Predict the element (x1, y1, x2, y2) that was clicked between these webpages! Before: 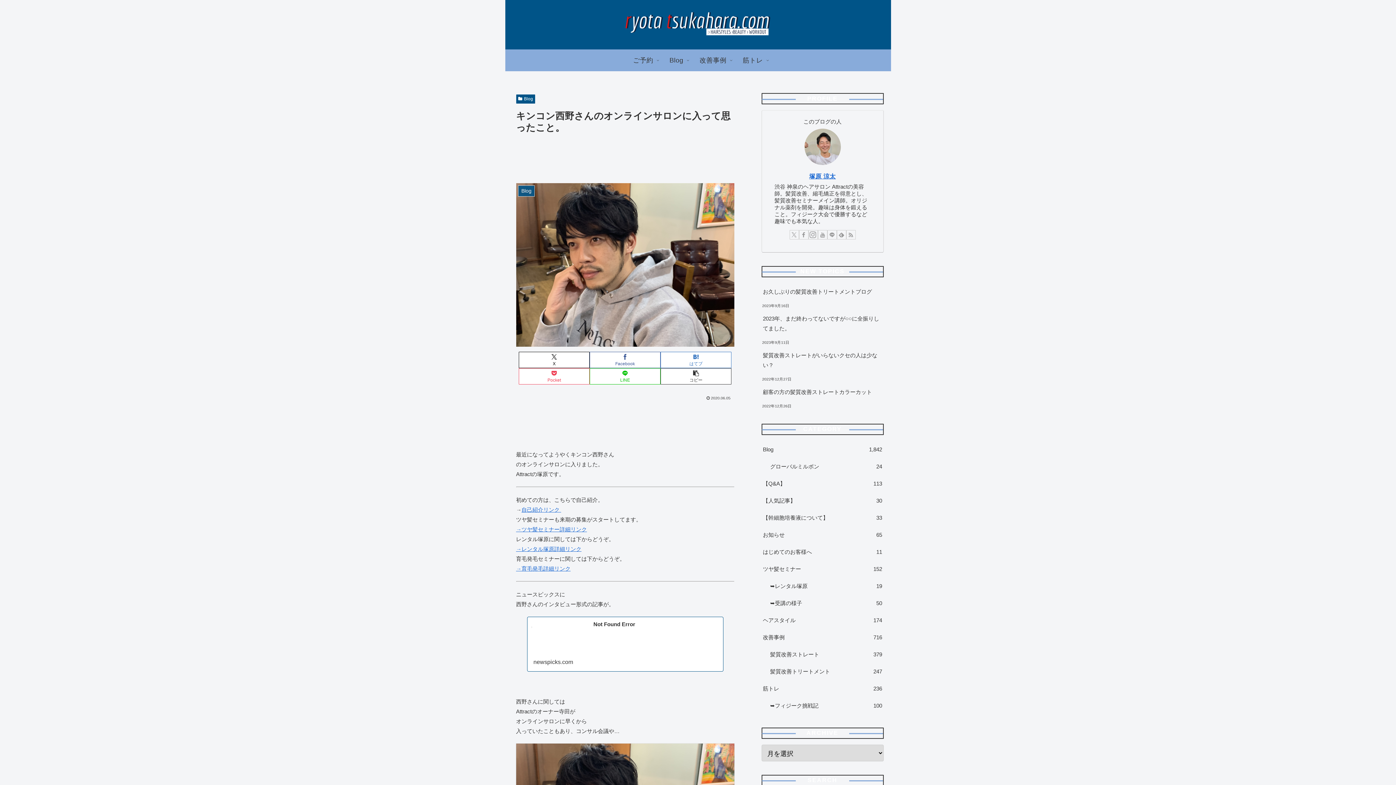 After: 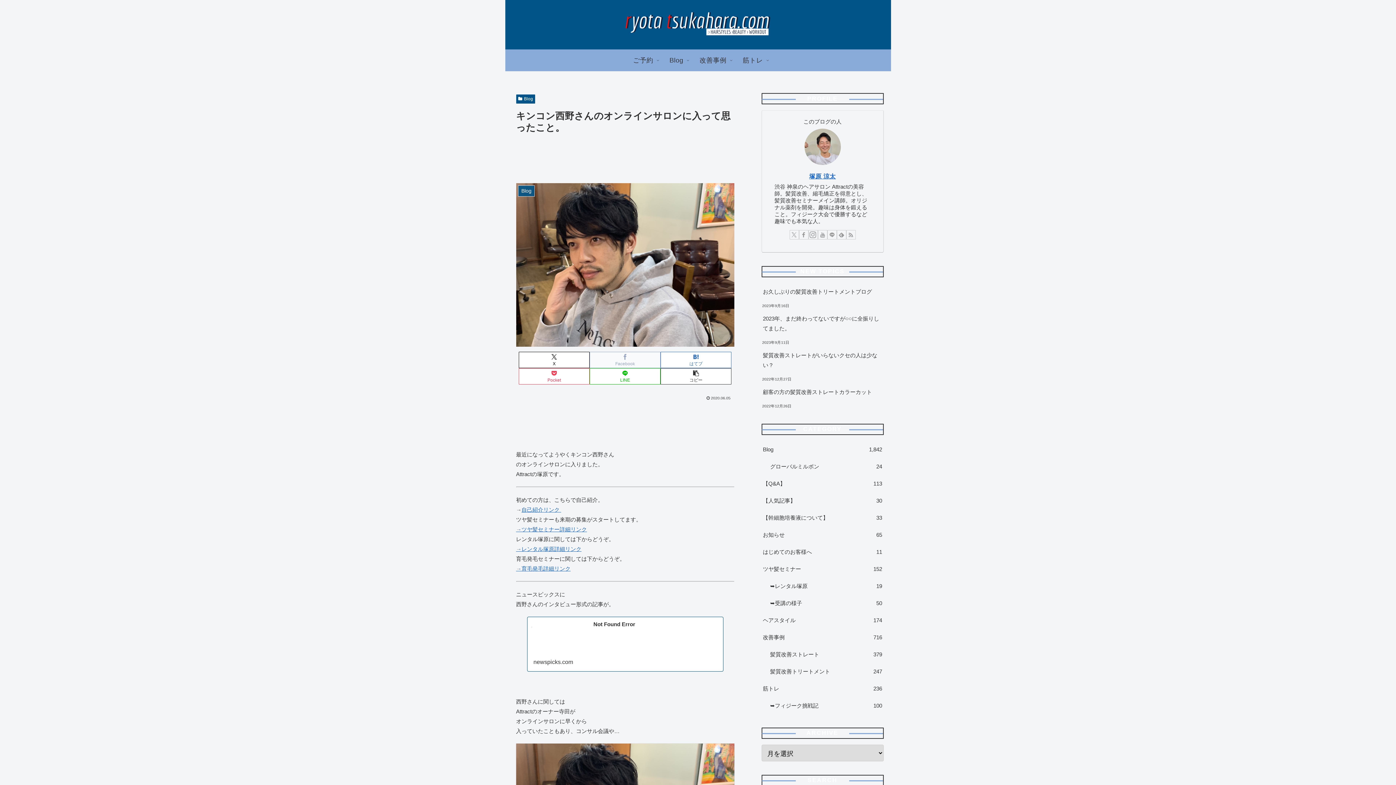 Action: label: Facebookでシェア bbox: (589, 351, 660, 368)